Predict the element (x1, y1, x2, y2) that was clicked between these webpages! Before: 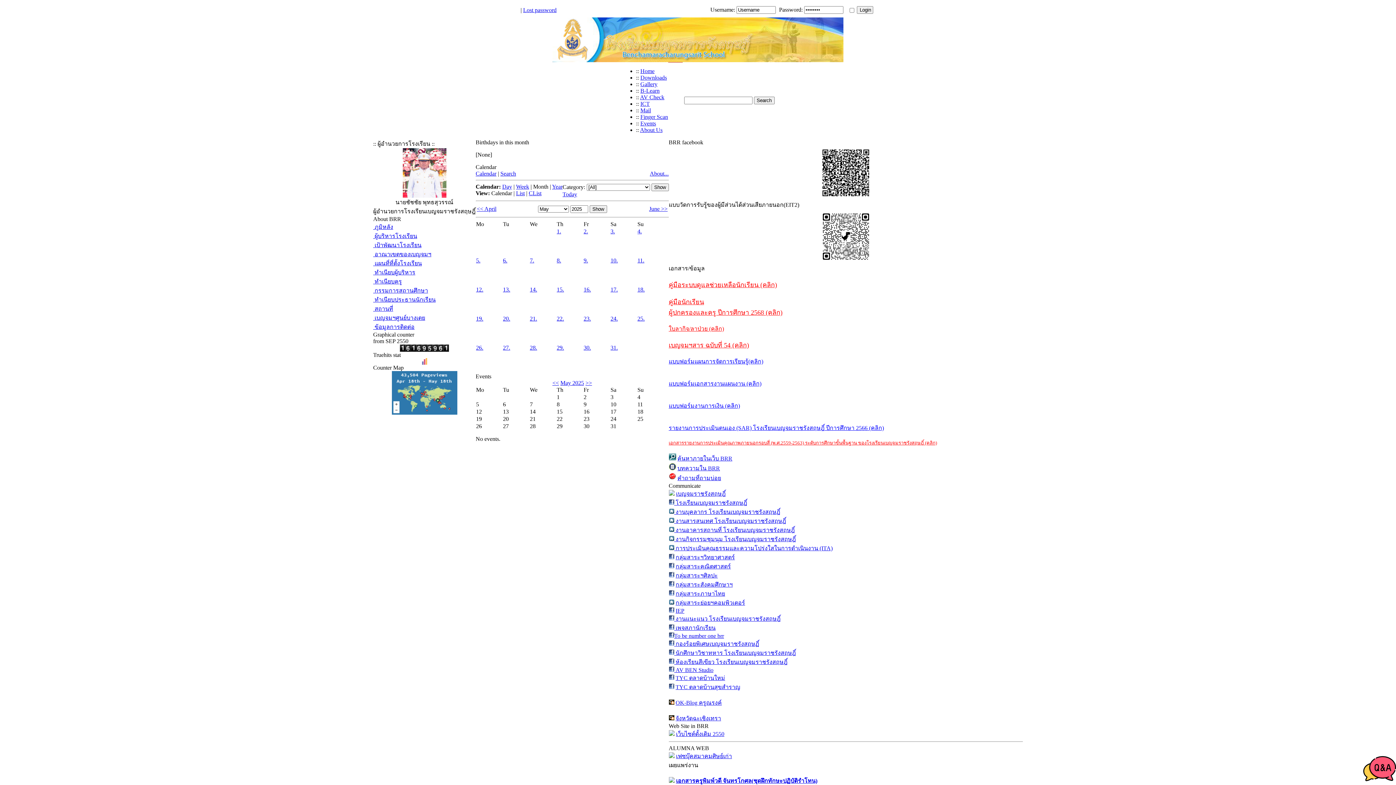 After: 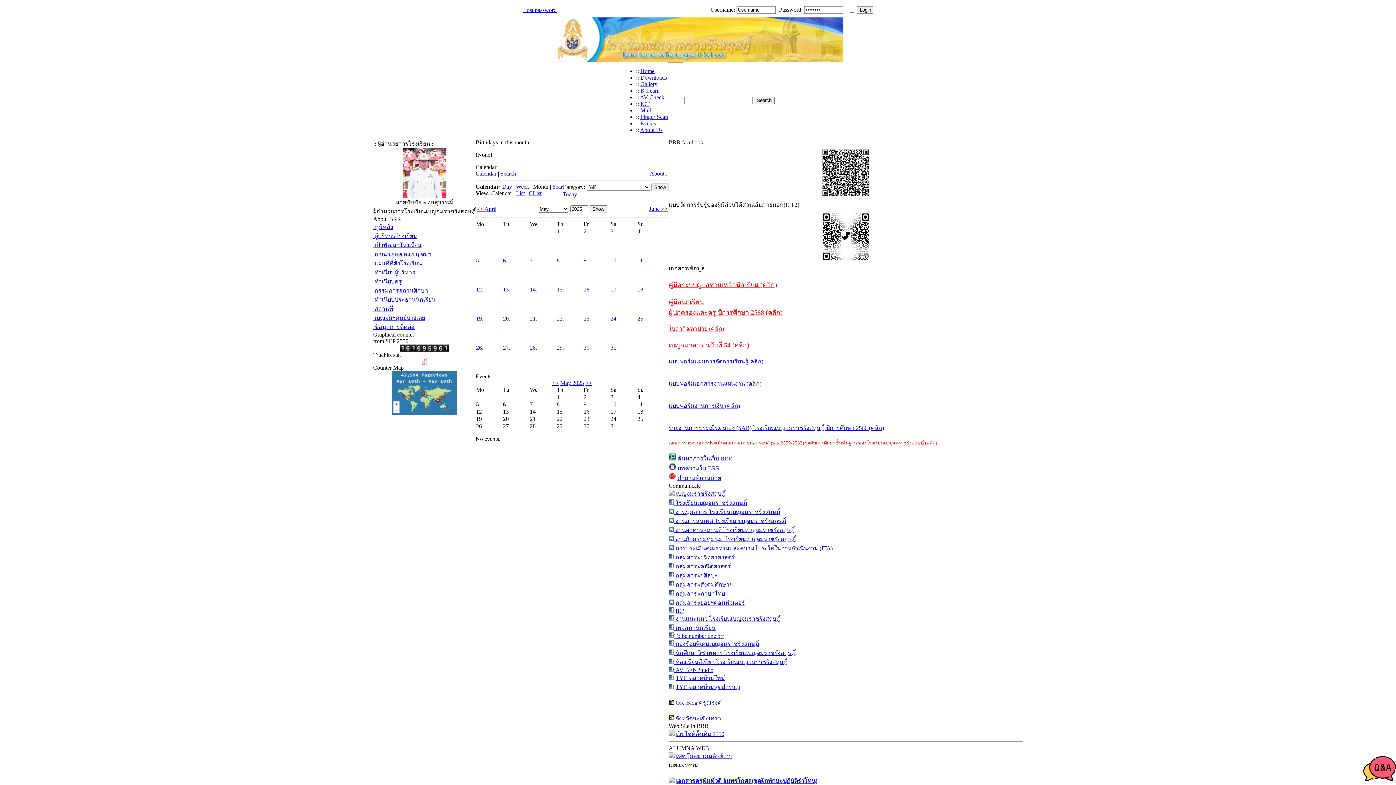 Action: bbox: (676, 753, 732, 759) label: เฟซบุ๊คสมาคมศิษย์เก่า